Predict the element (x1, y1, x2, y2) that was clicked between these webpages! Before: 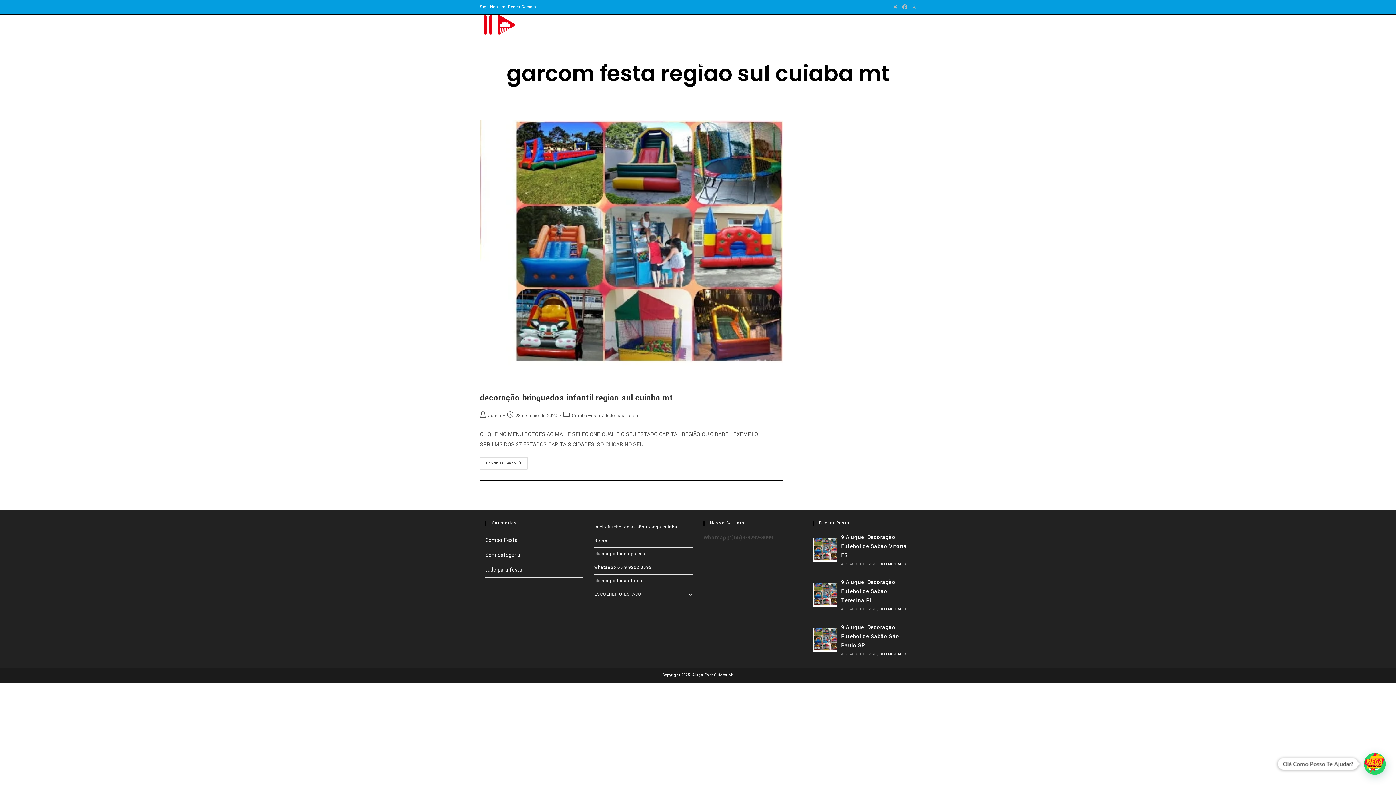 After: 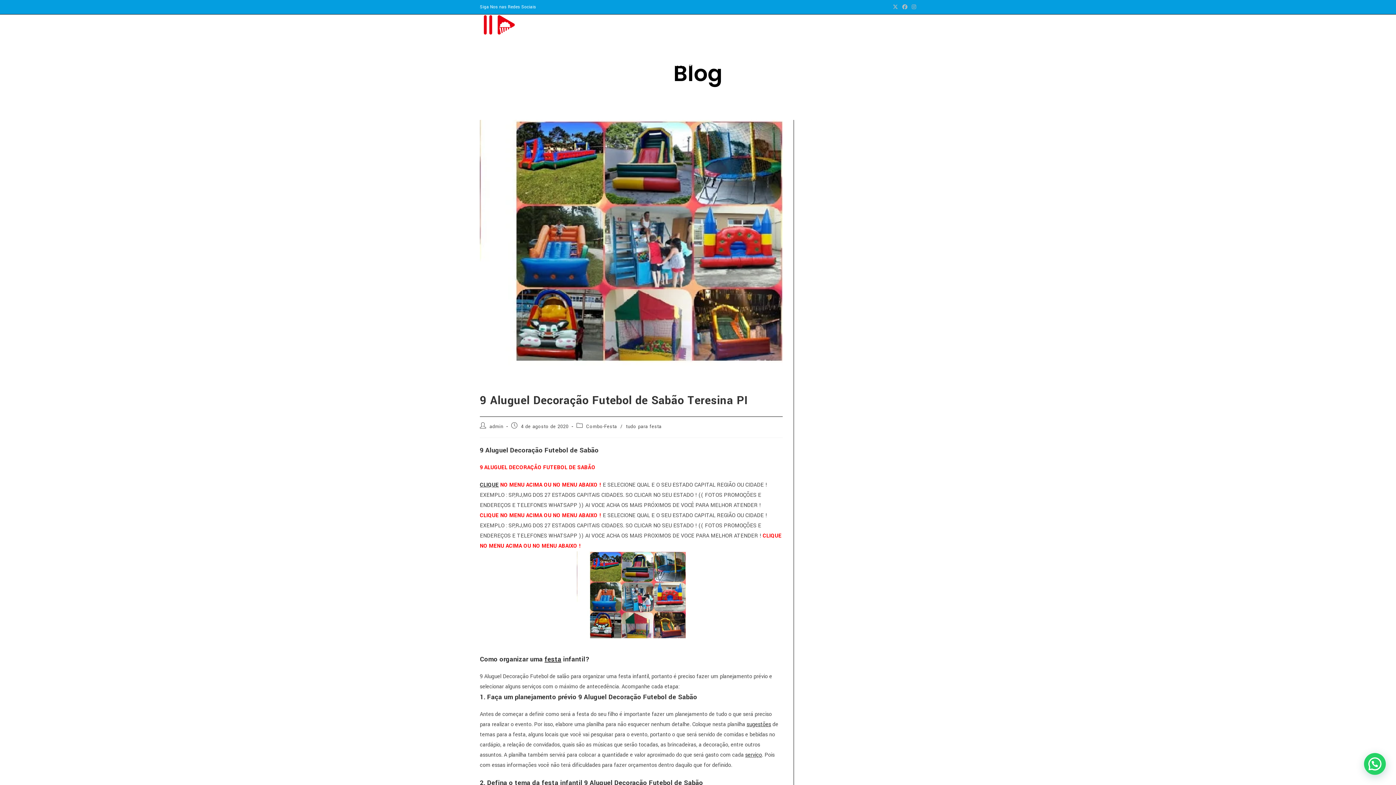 Action: label: 9 Aluguel Decoração Futebol de Sabão Teresina PI bbox: (841, 578, 895, 604)